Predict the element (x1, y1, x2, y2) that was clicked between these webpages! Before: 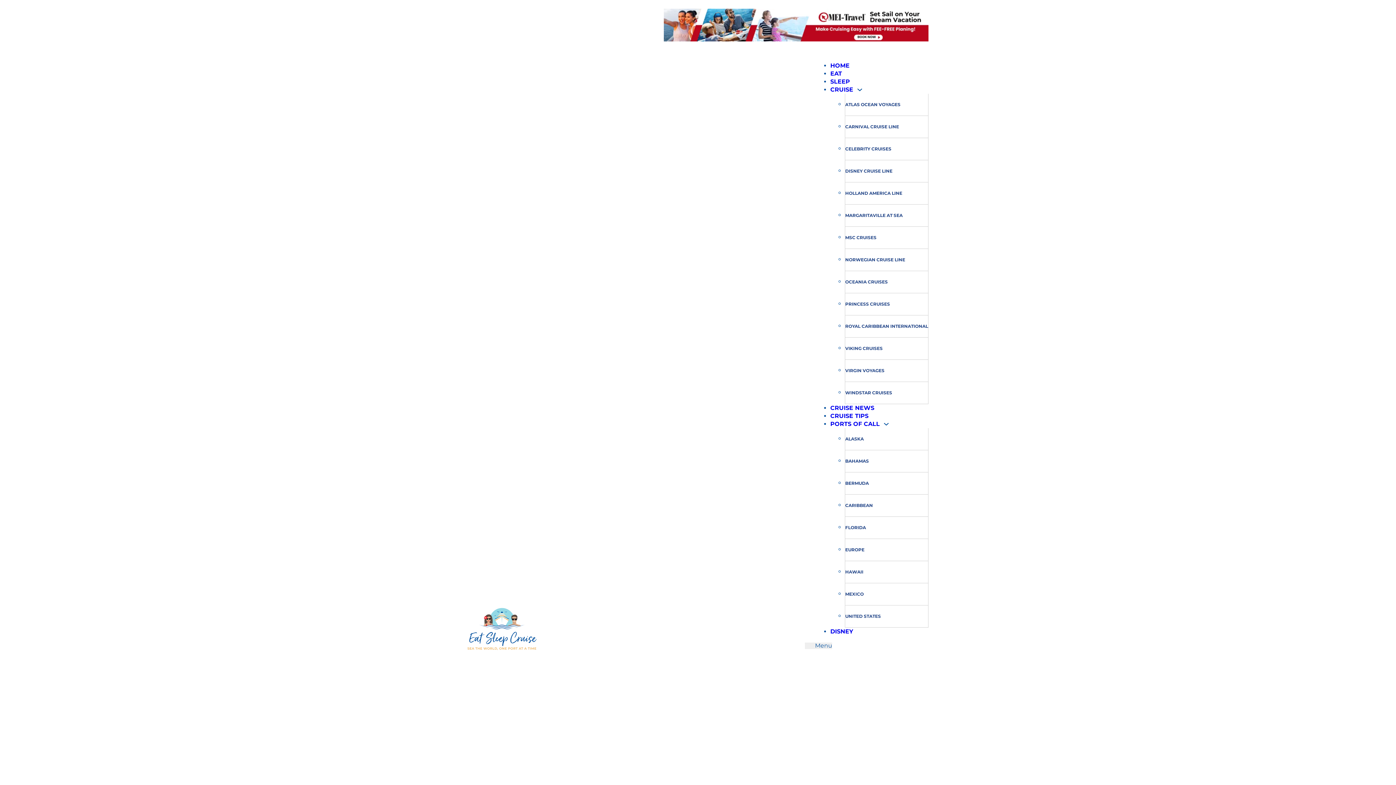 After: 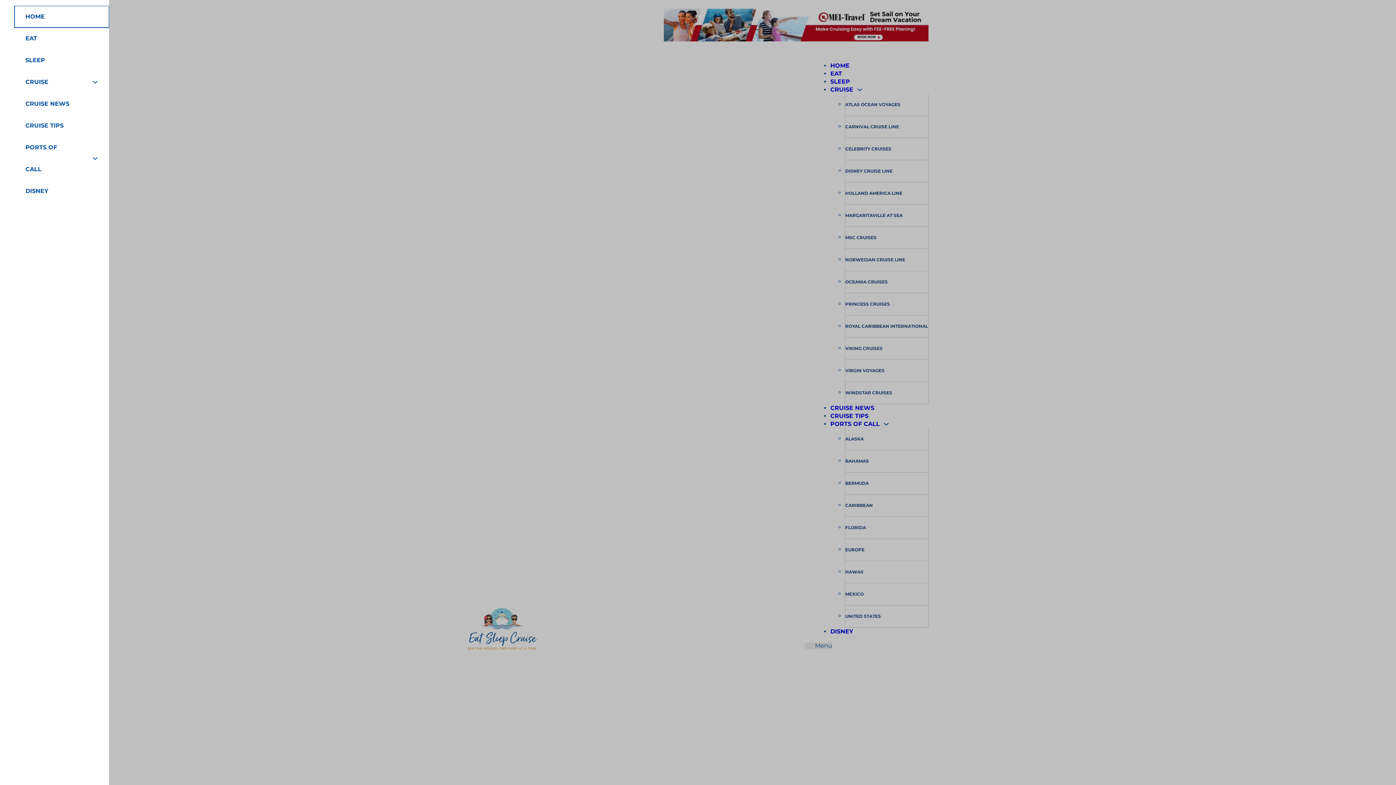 Action: bbox: (805, 642, 832, 649) label: Open mobile menu